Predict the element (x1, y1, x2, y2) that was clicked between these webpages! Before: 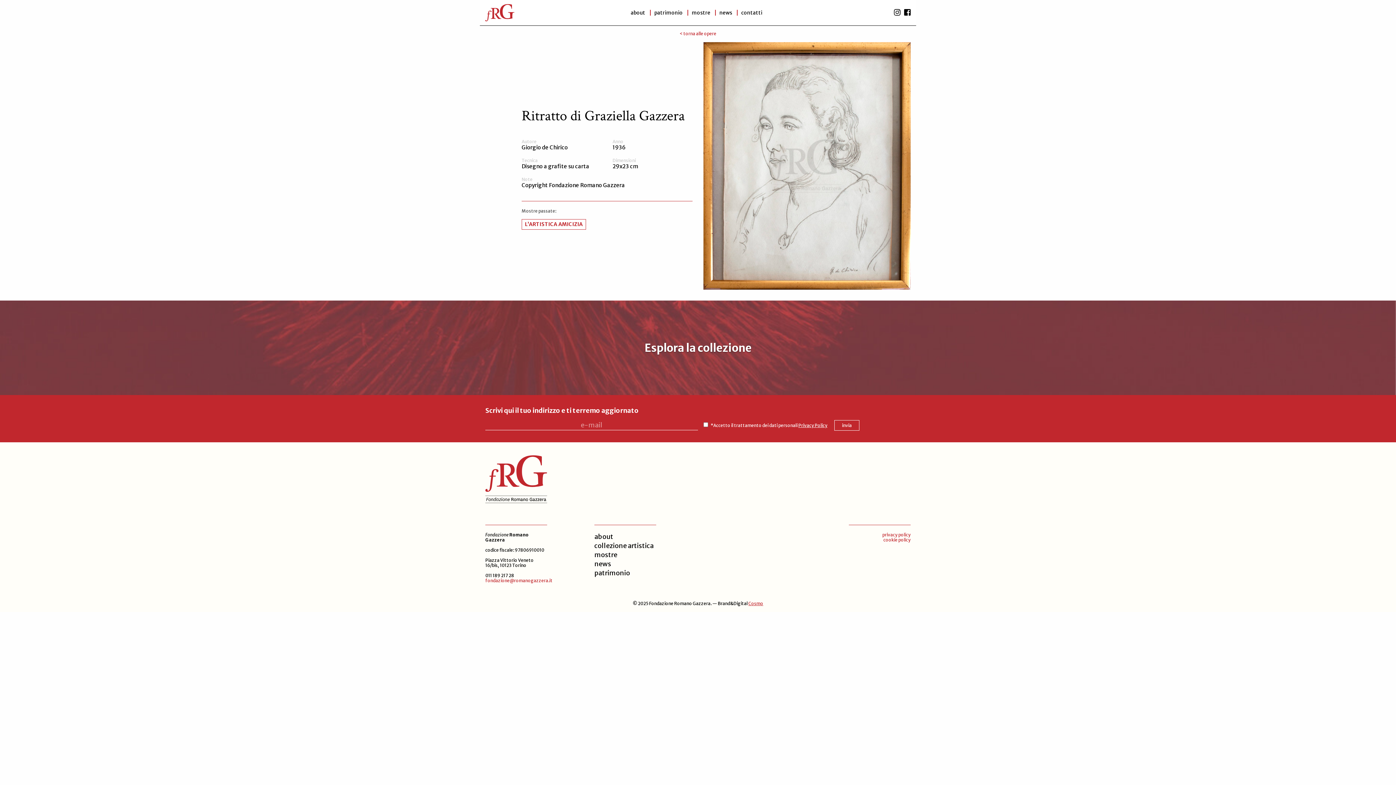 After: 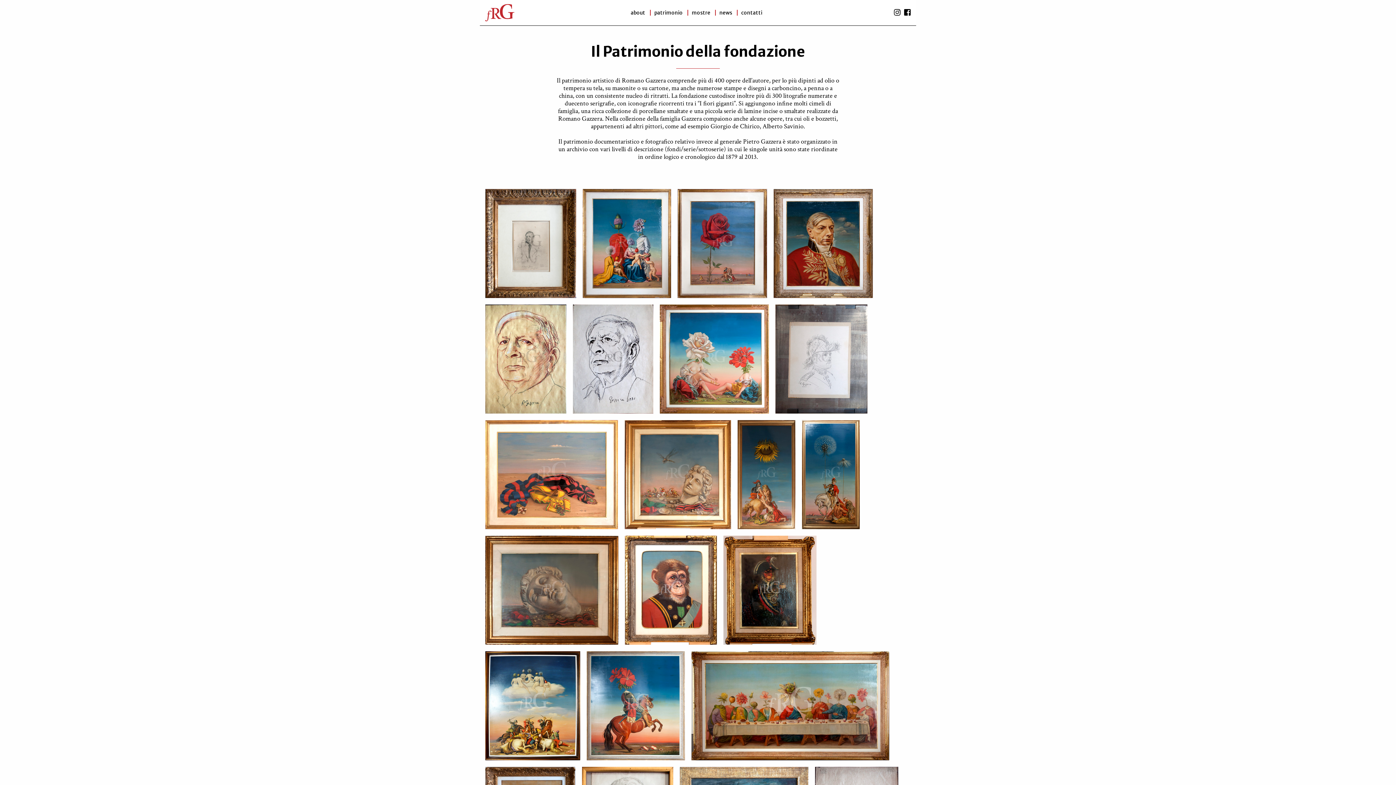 Action: label: < torna alle opere bbox: (485, 31, 910, 36)